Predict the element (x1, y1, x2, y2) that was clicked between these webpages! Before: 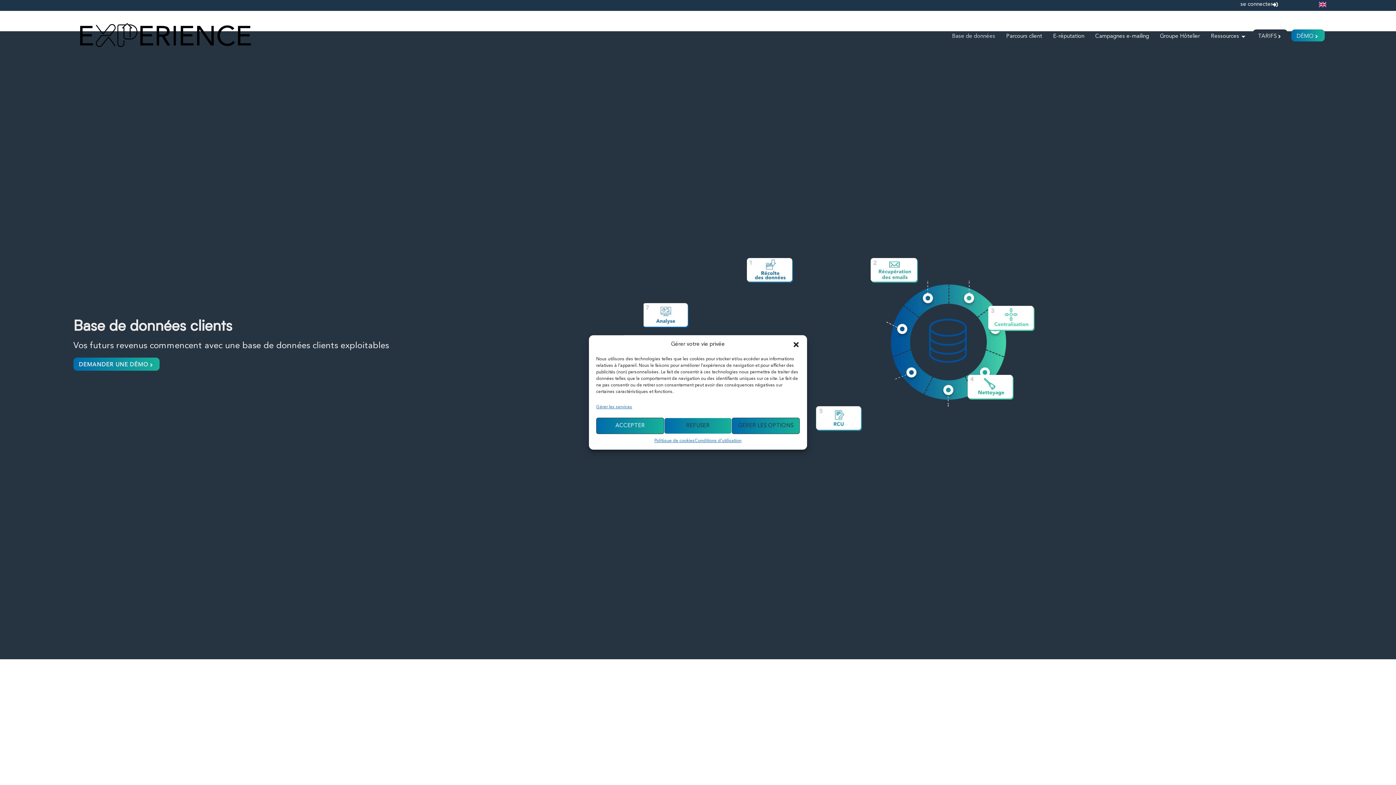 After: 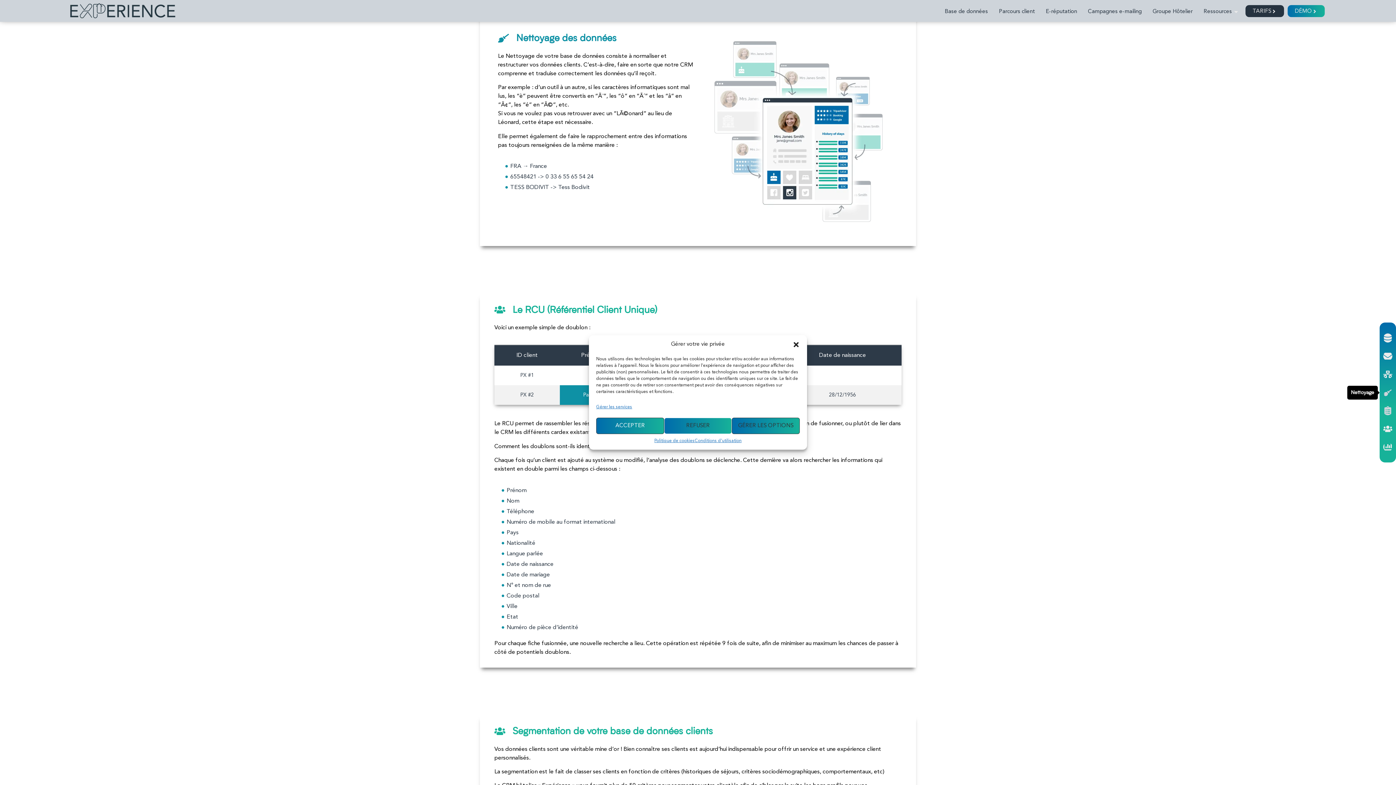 Action: bbox: (1383, 388, 1392, 397) label: Nettoyage